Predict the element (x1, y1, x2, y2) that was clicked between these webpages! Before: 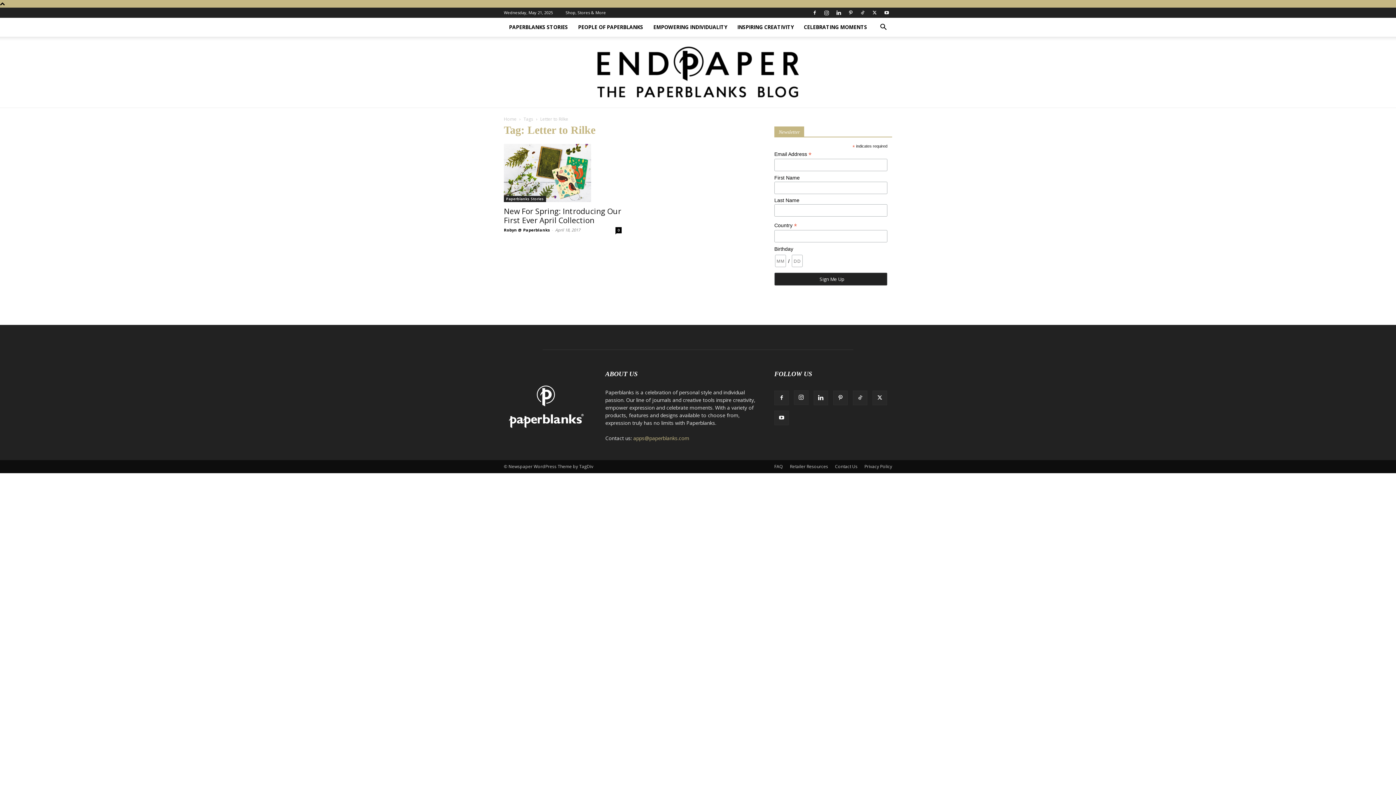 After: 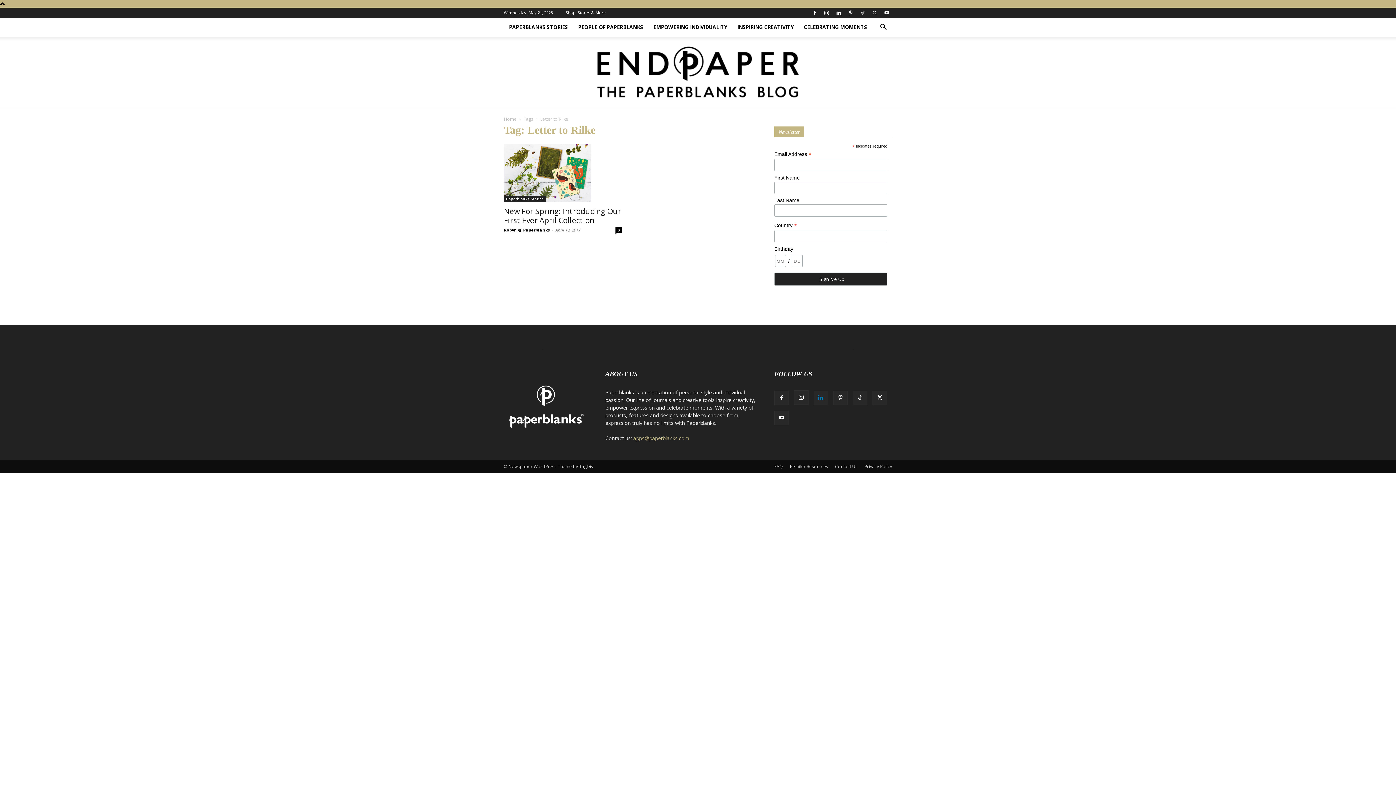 Action: bbox: (813, 391, 828, 405)